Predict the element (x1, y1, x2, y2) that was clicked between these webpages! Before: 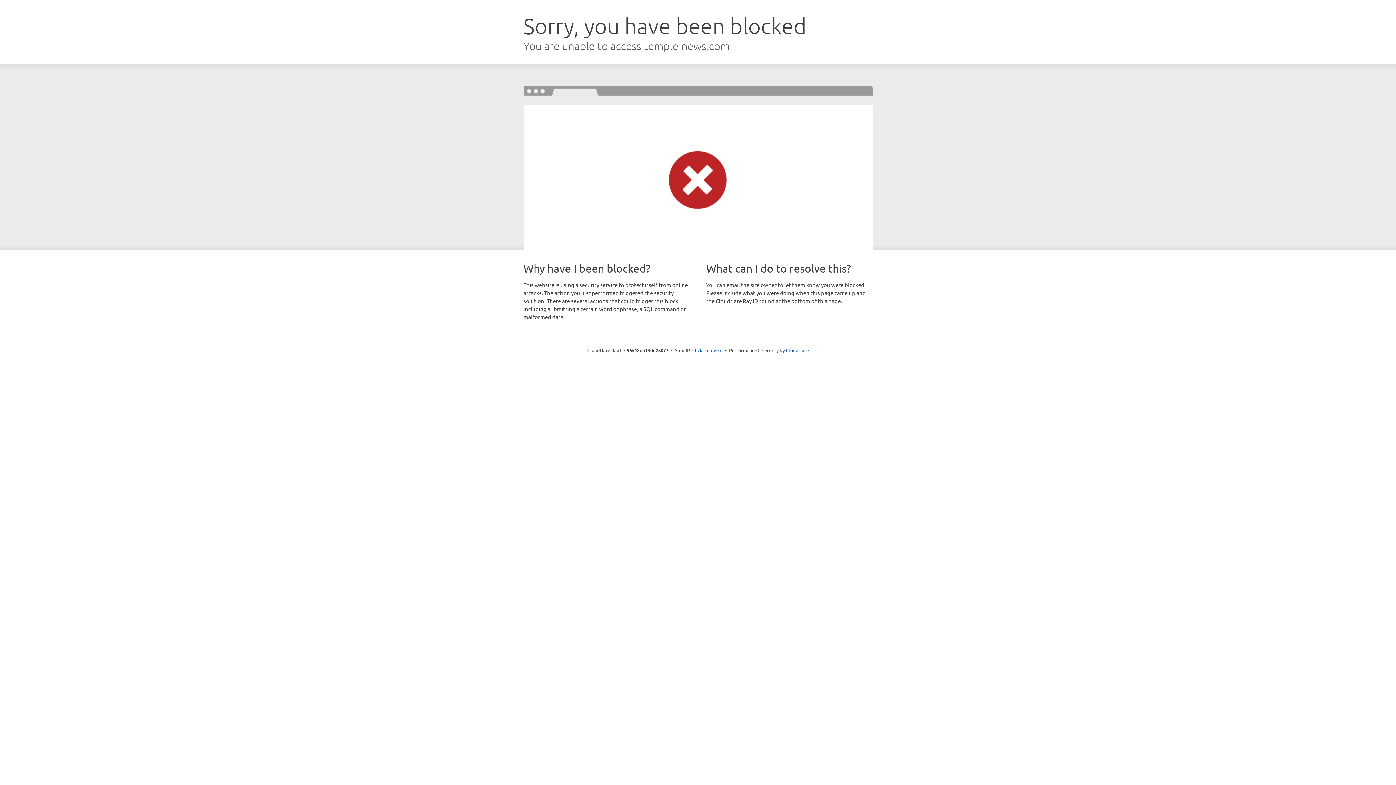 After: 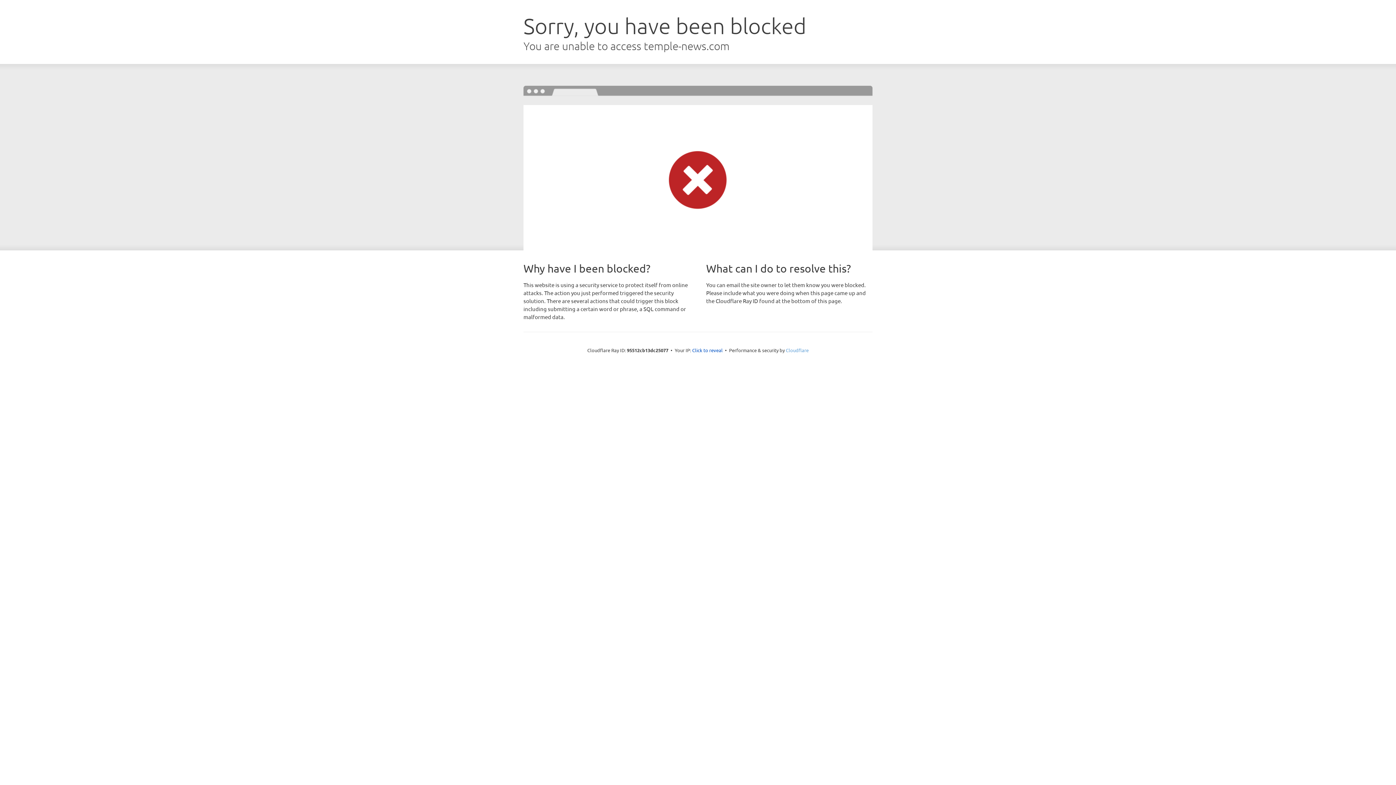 Action: bbox: (786, 347, 808, 353) label: Cloudflare